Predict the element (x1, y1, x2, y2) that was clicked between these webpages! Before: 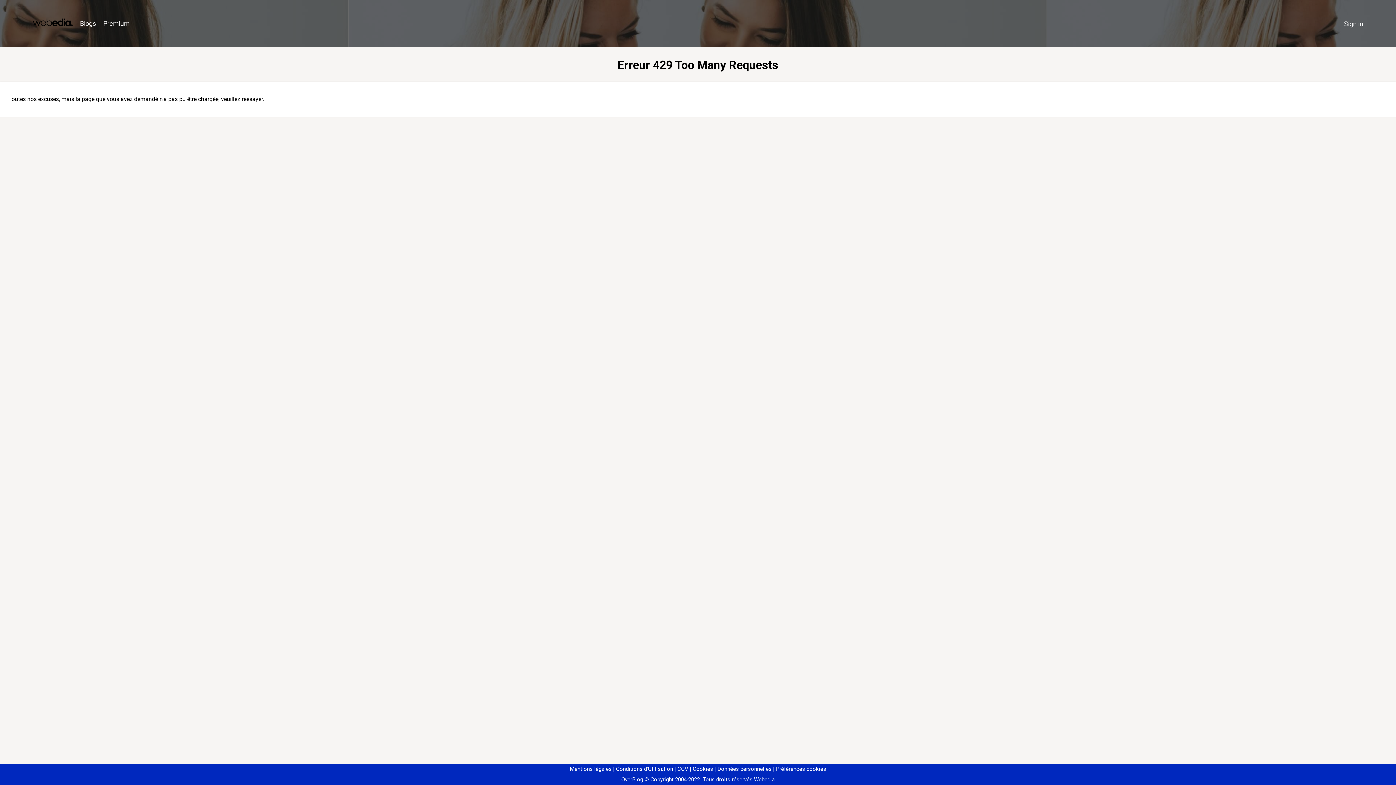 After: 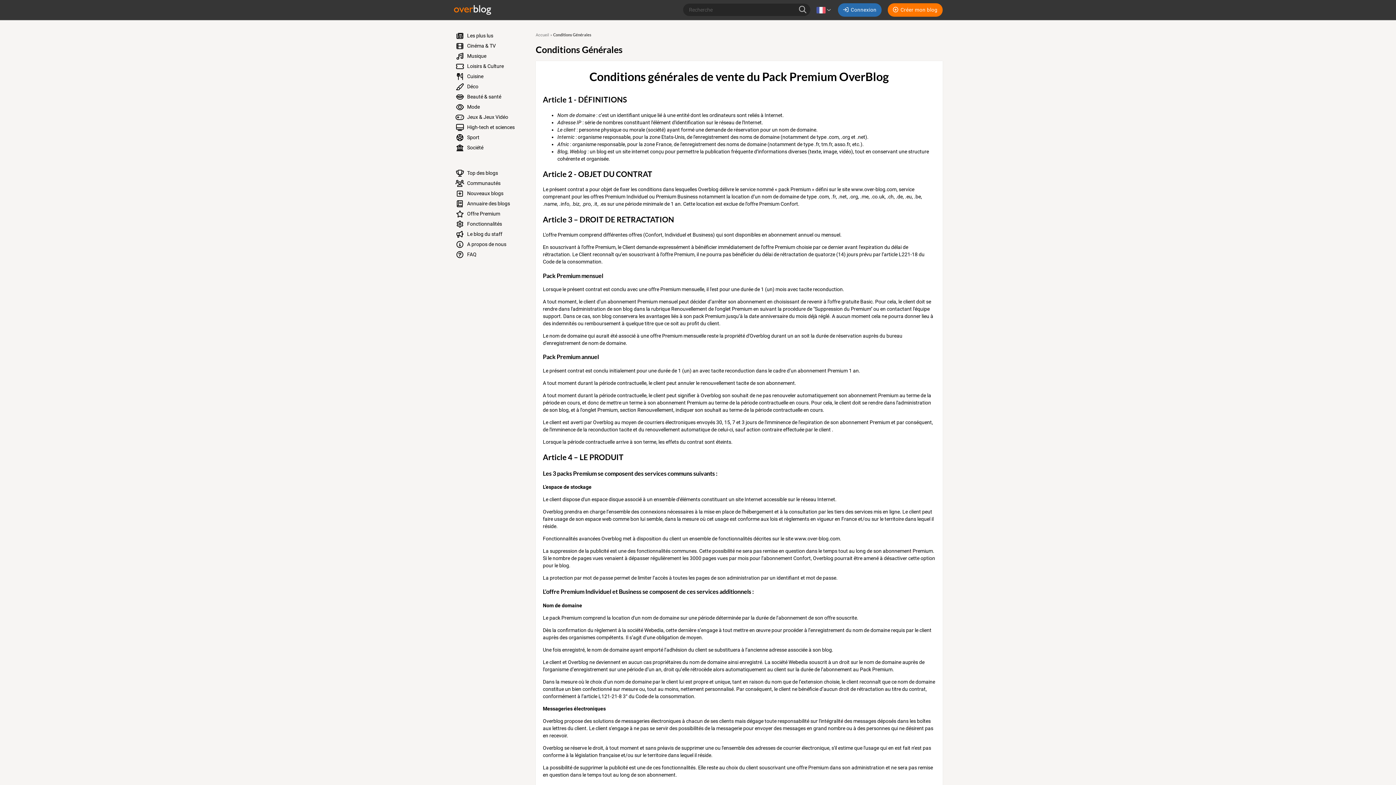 Action: bbox: (674, 766, 688, 772) label: CGV